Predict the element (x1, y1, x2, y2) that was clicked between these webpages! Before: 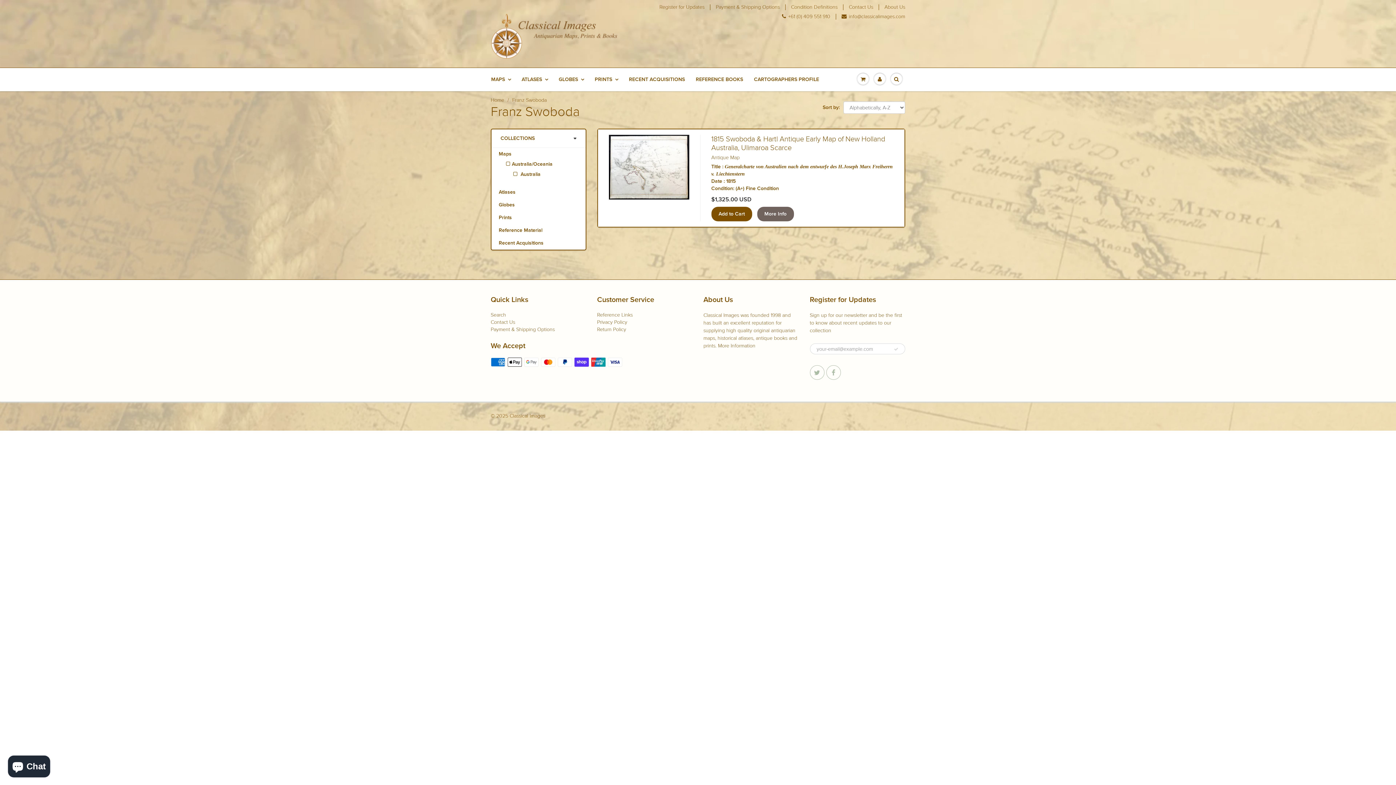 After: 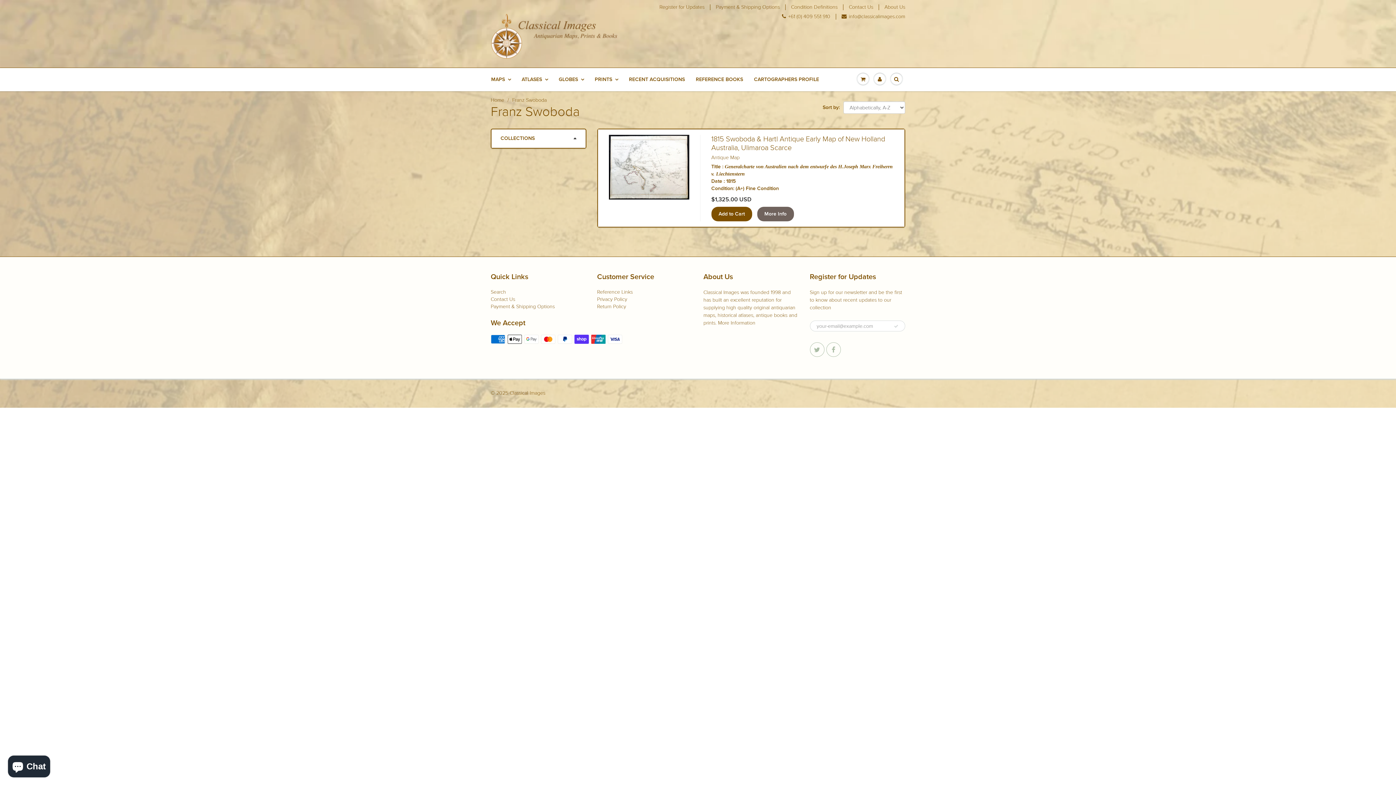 Action: bbox: (500, 134, 576, 142) label: COLLECTIONS